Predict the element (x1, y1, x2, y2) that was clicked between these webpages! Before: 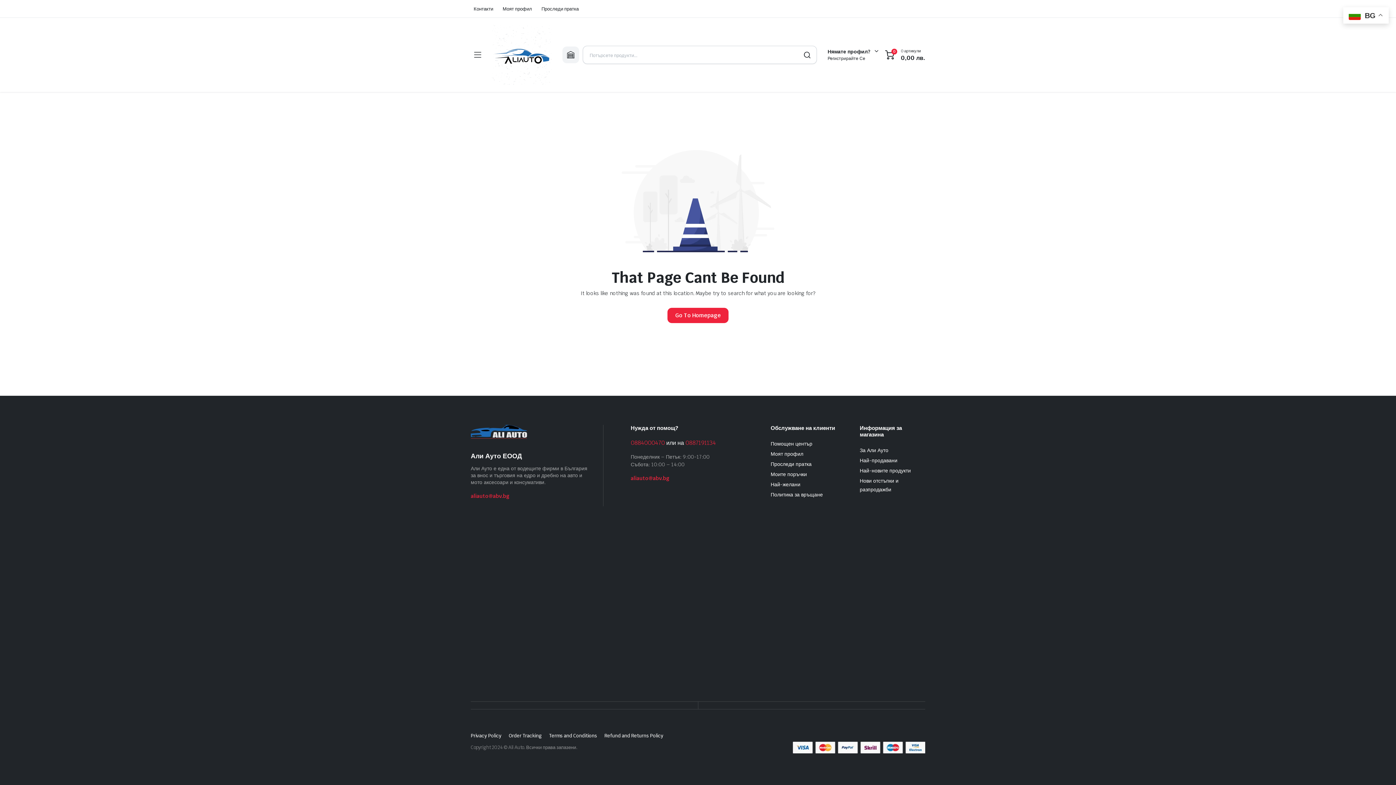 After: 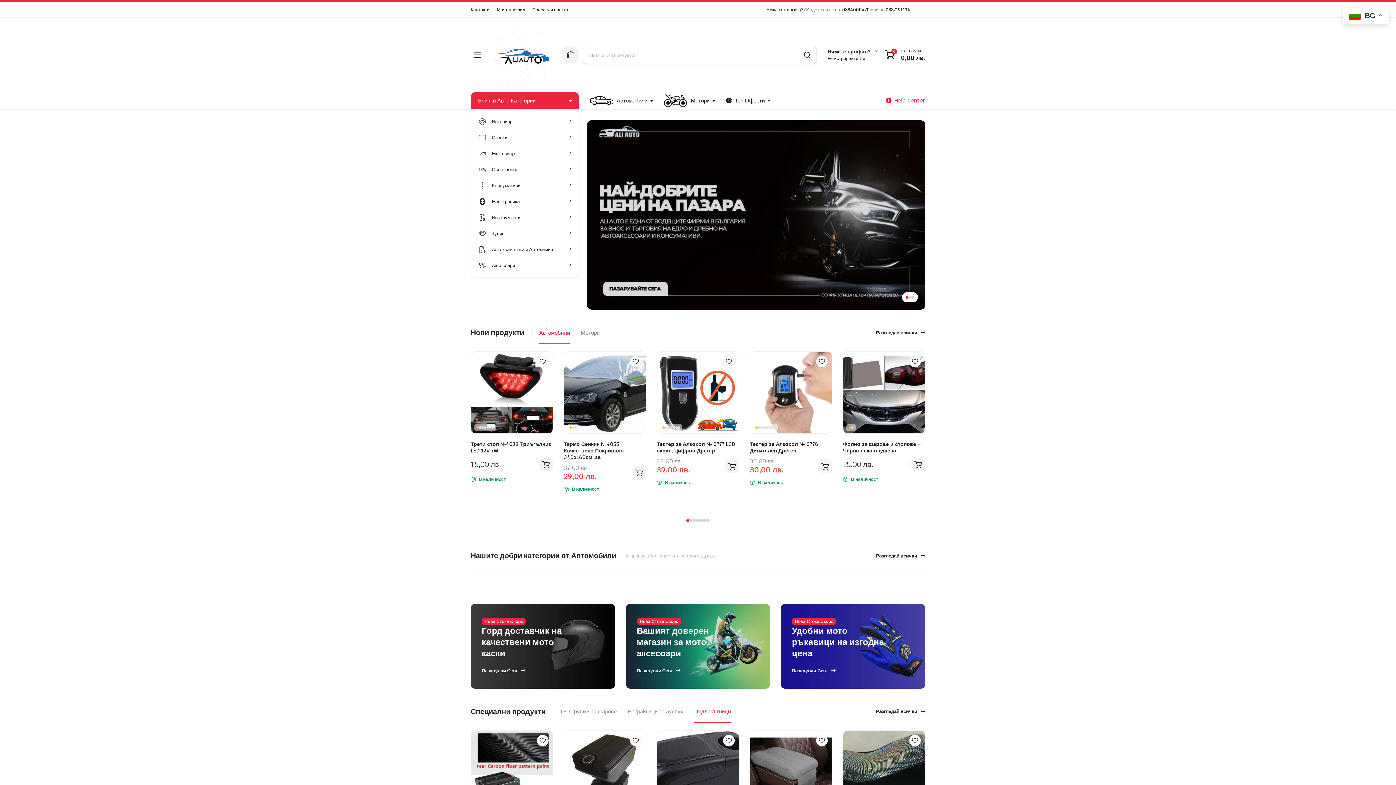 Action: bbox: (492, 25, 551, 84)